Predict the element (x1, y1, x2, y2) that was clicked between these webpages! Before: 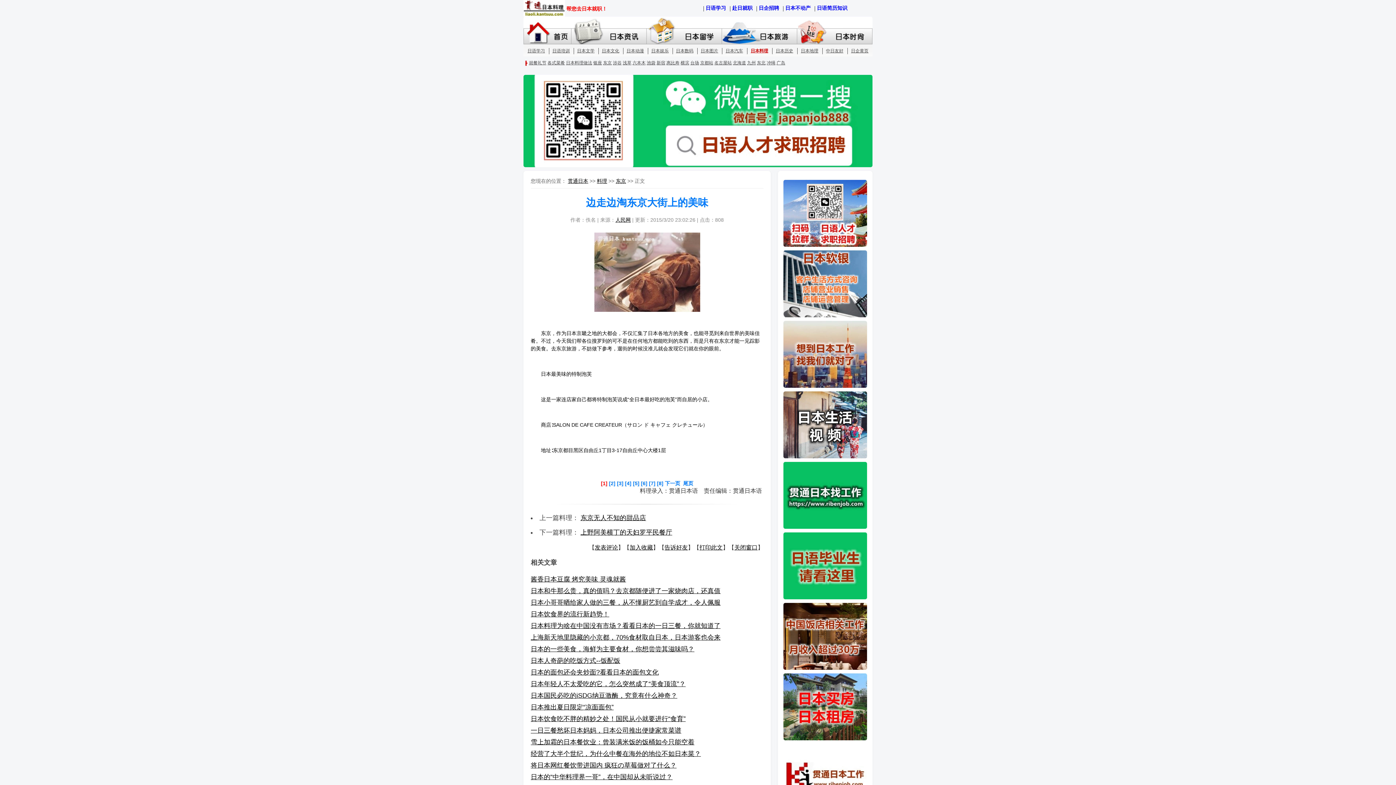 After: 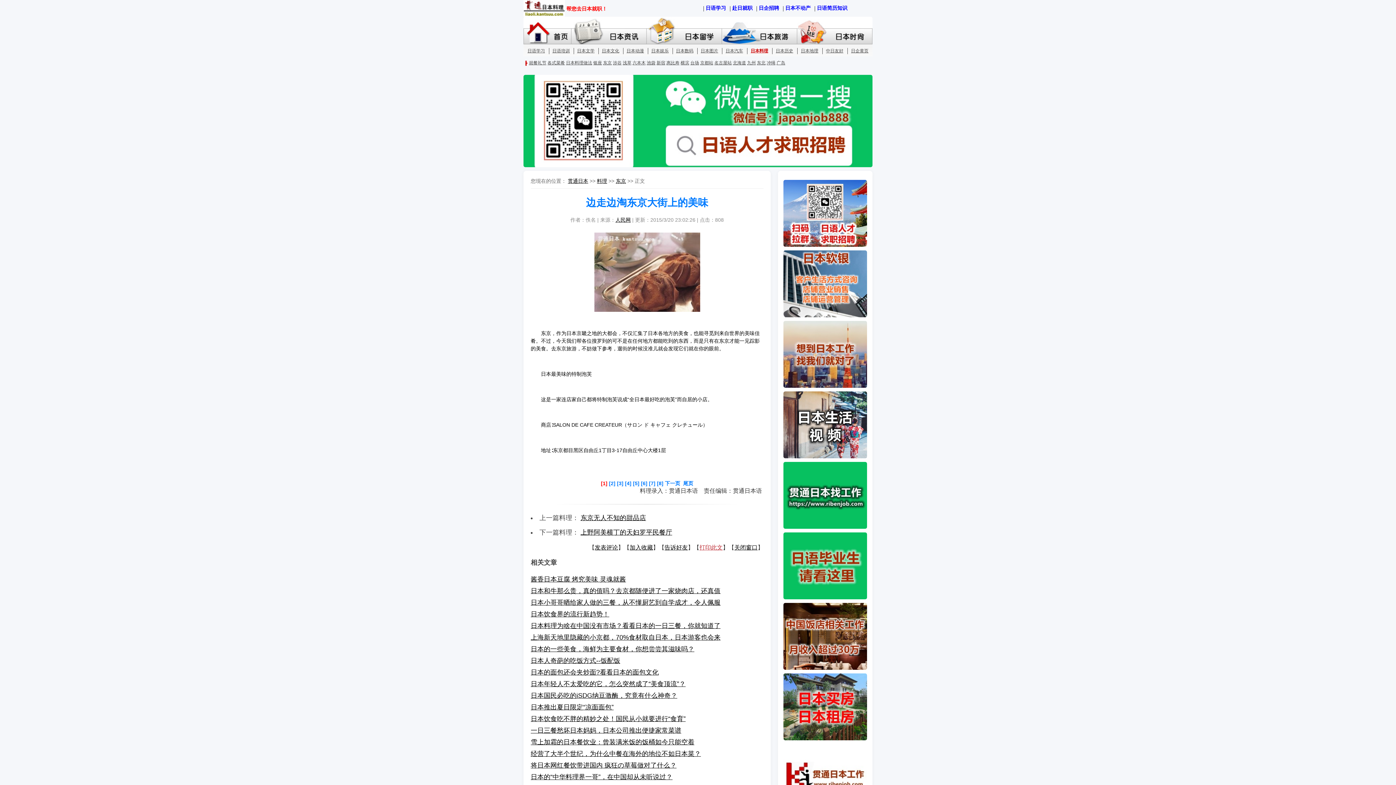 Action: bbox: (699, 544, 722, 550) label: 打印此文